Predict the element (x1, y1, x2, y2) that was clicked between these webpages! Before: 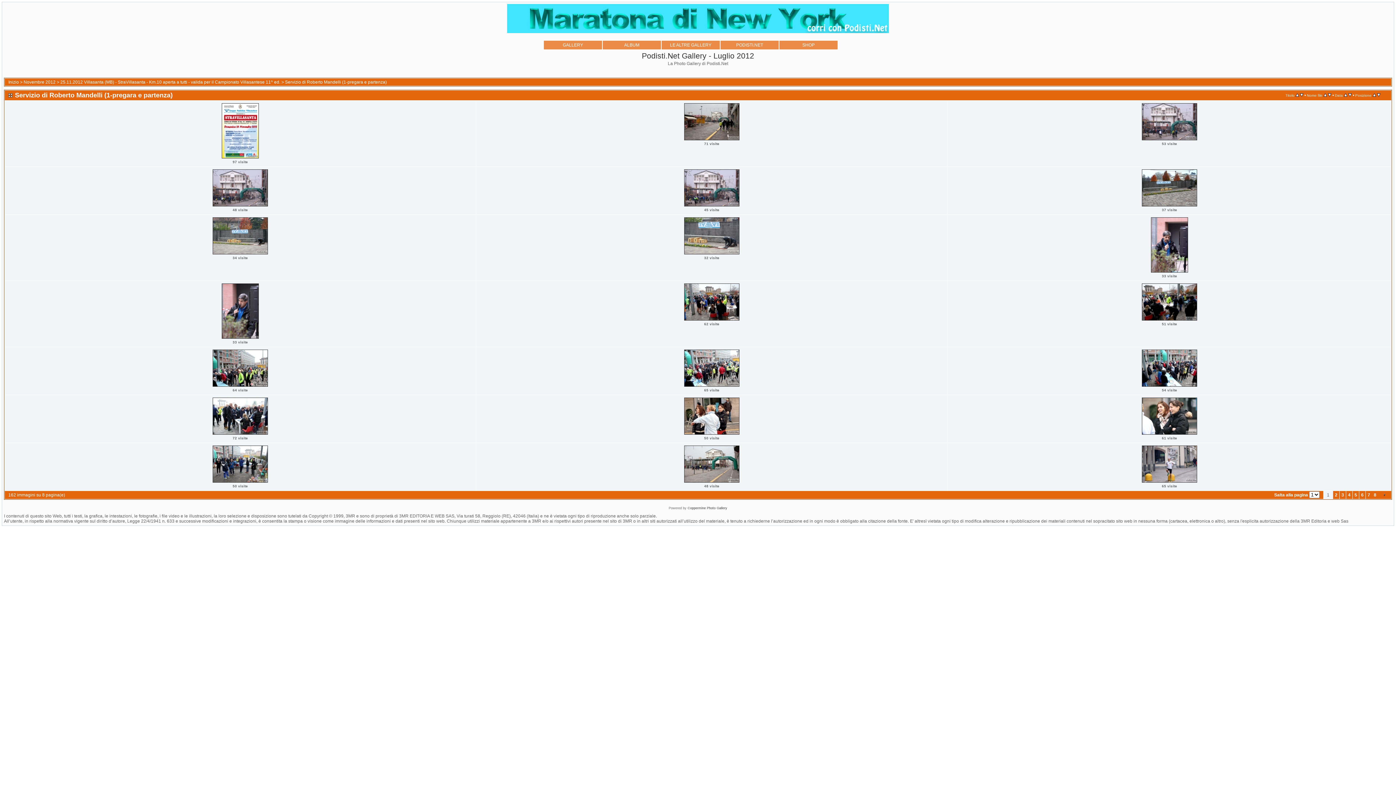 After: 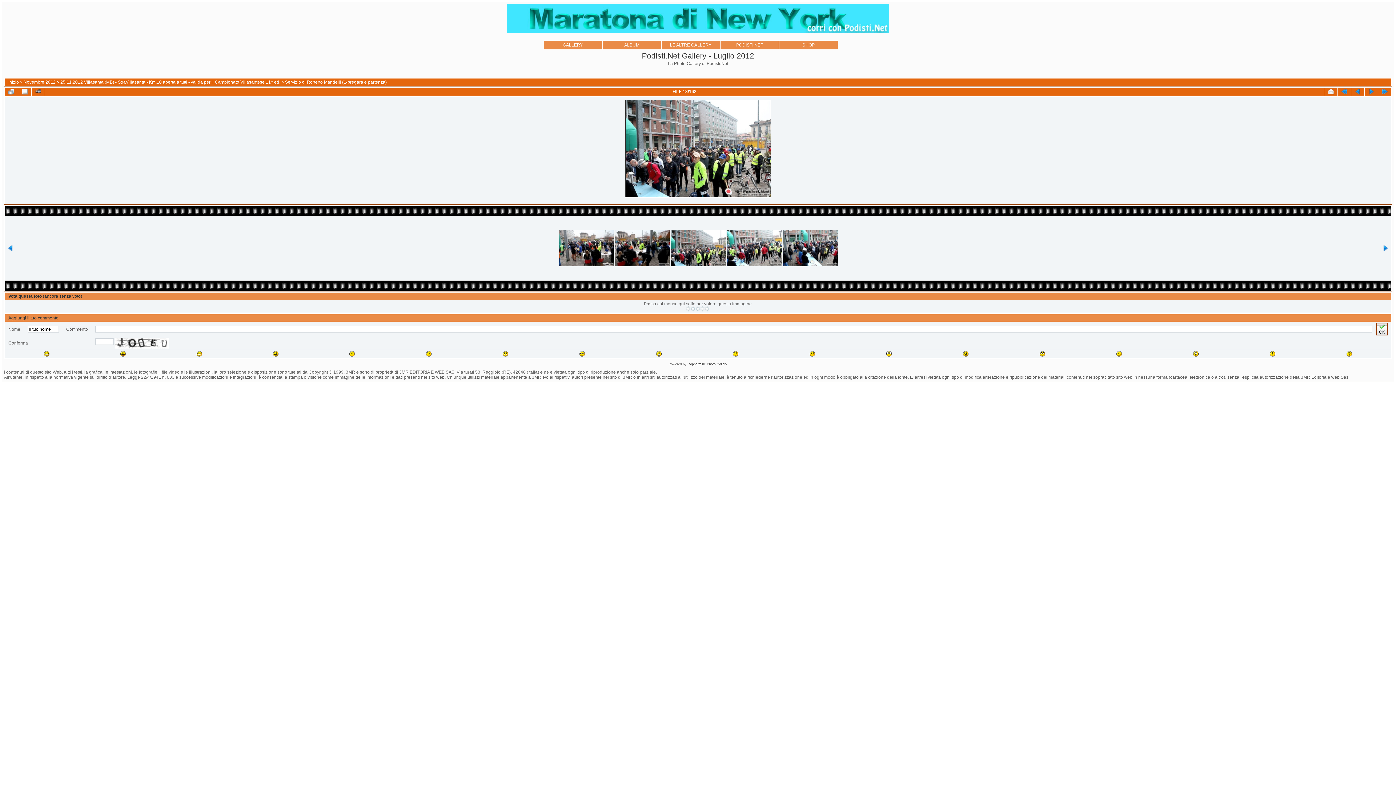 Action: bbox: (212, 383, 268, 388) label: 
